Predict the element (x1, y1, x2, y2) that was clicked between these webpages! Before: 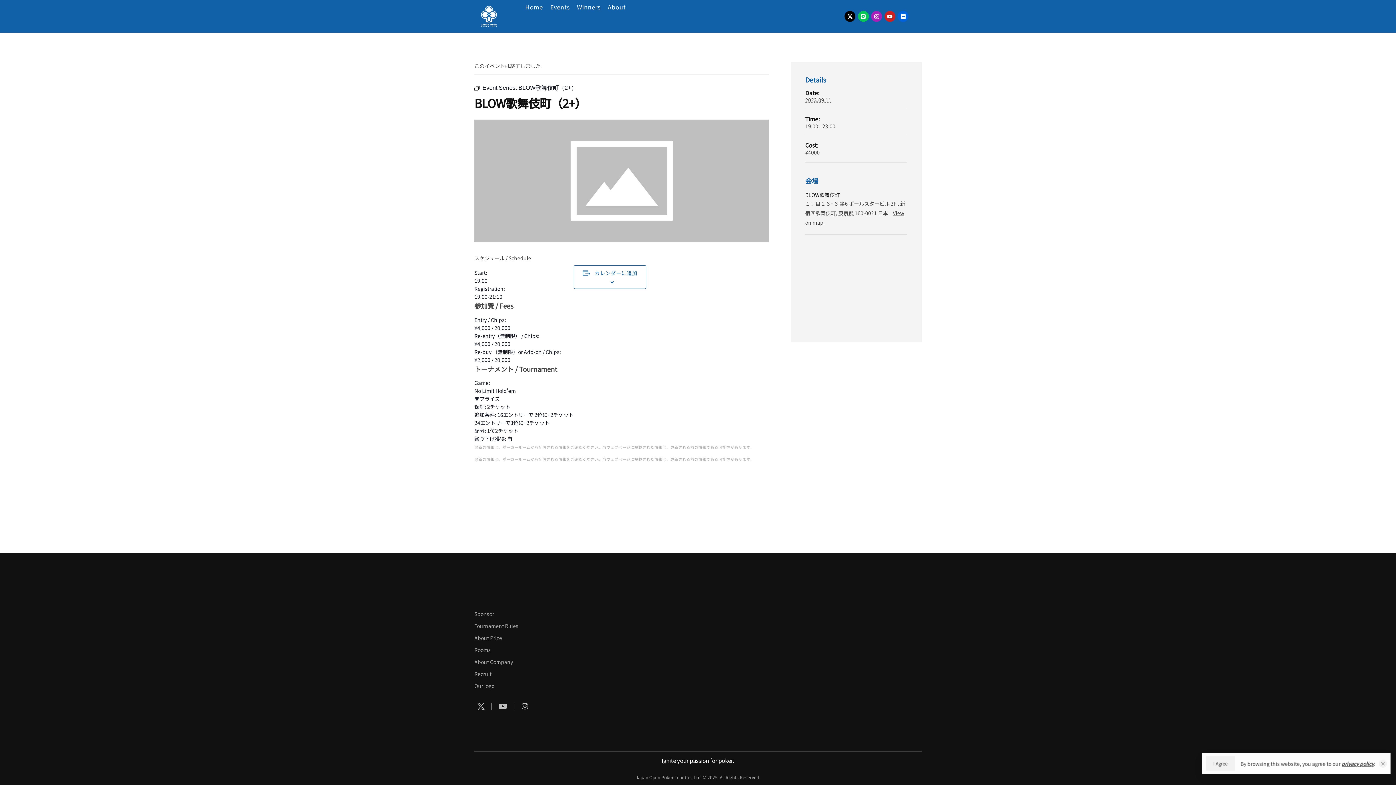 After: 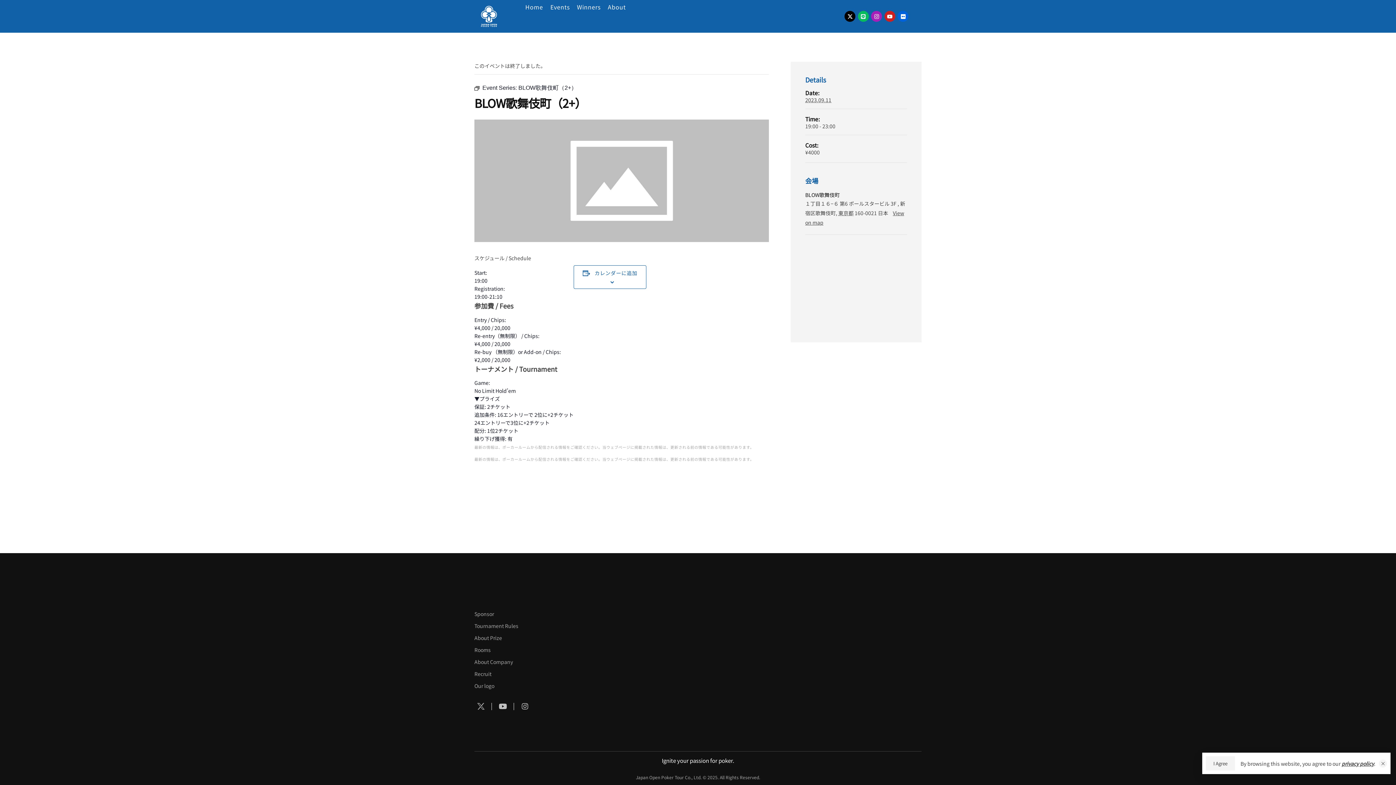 Action: label: Line bbox: (858, 10, 868, 21)